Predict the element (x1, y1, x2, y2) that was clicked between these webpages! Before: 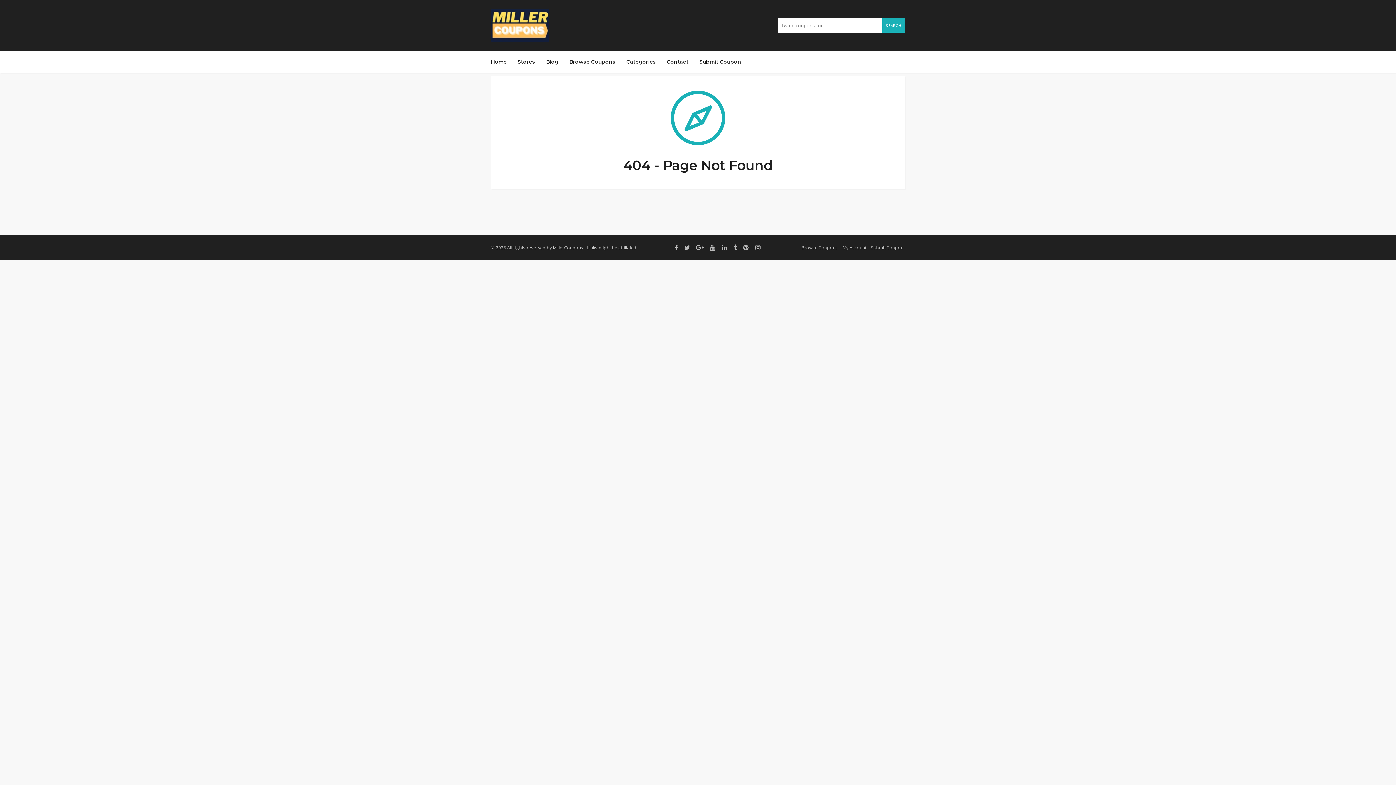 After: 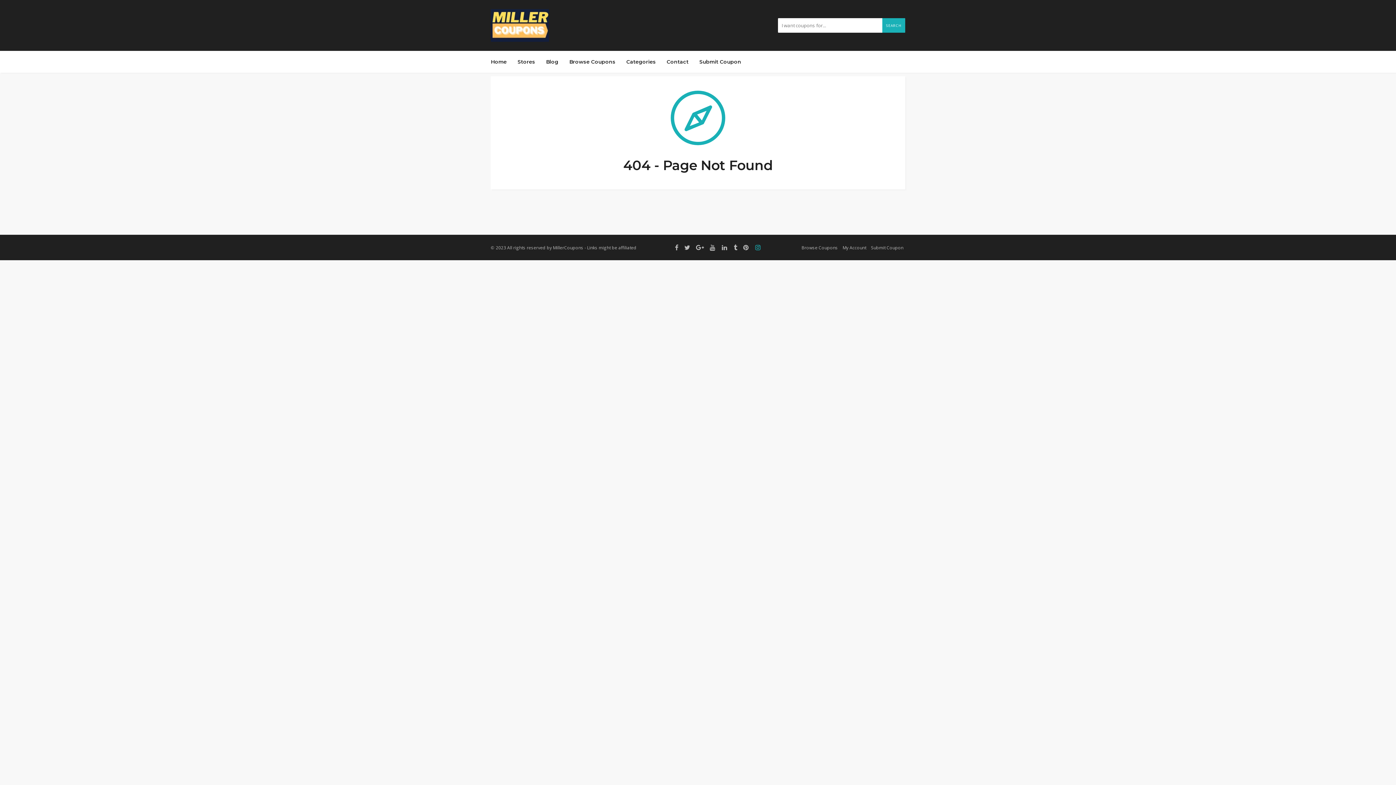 Action: bbox: (755, 243, 761, 251)